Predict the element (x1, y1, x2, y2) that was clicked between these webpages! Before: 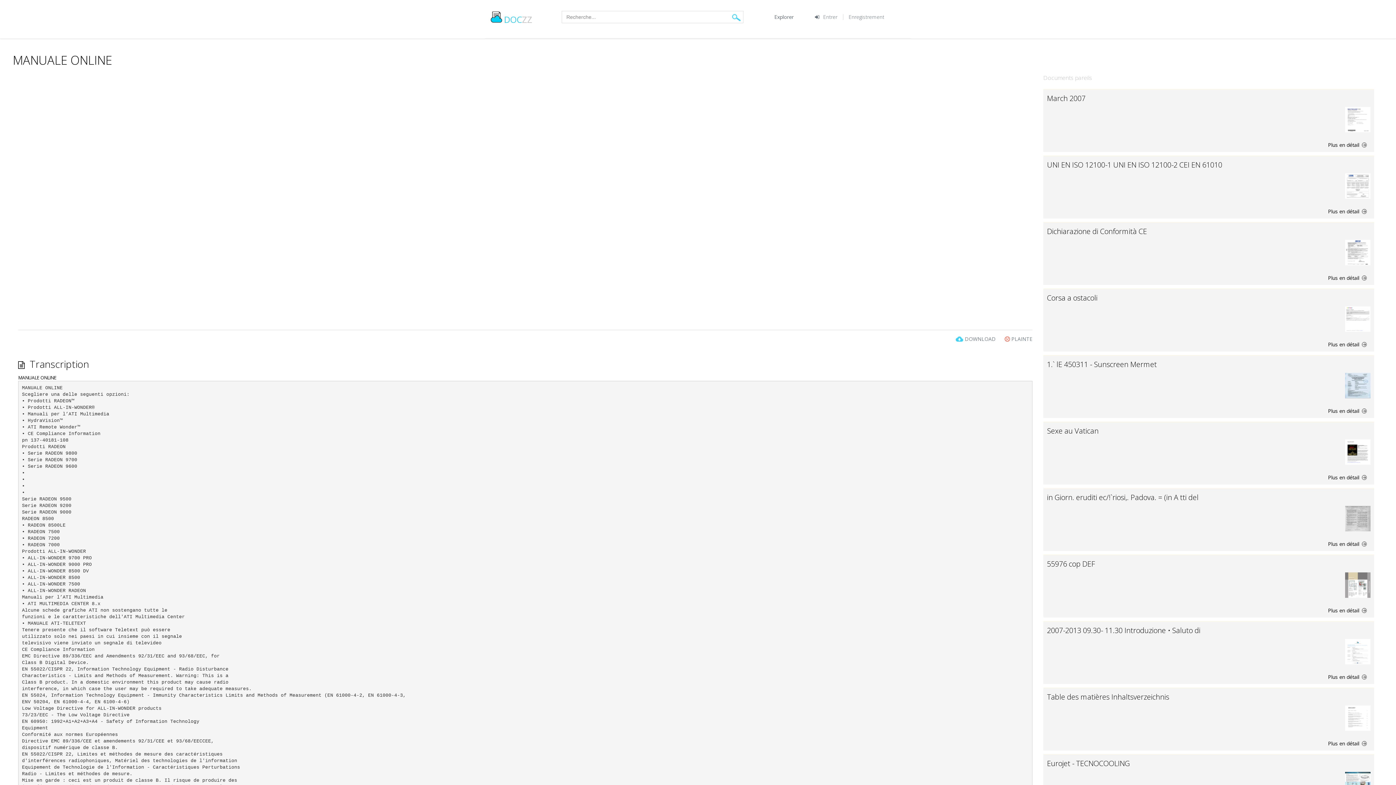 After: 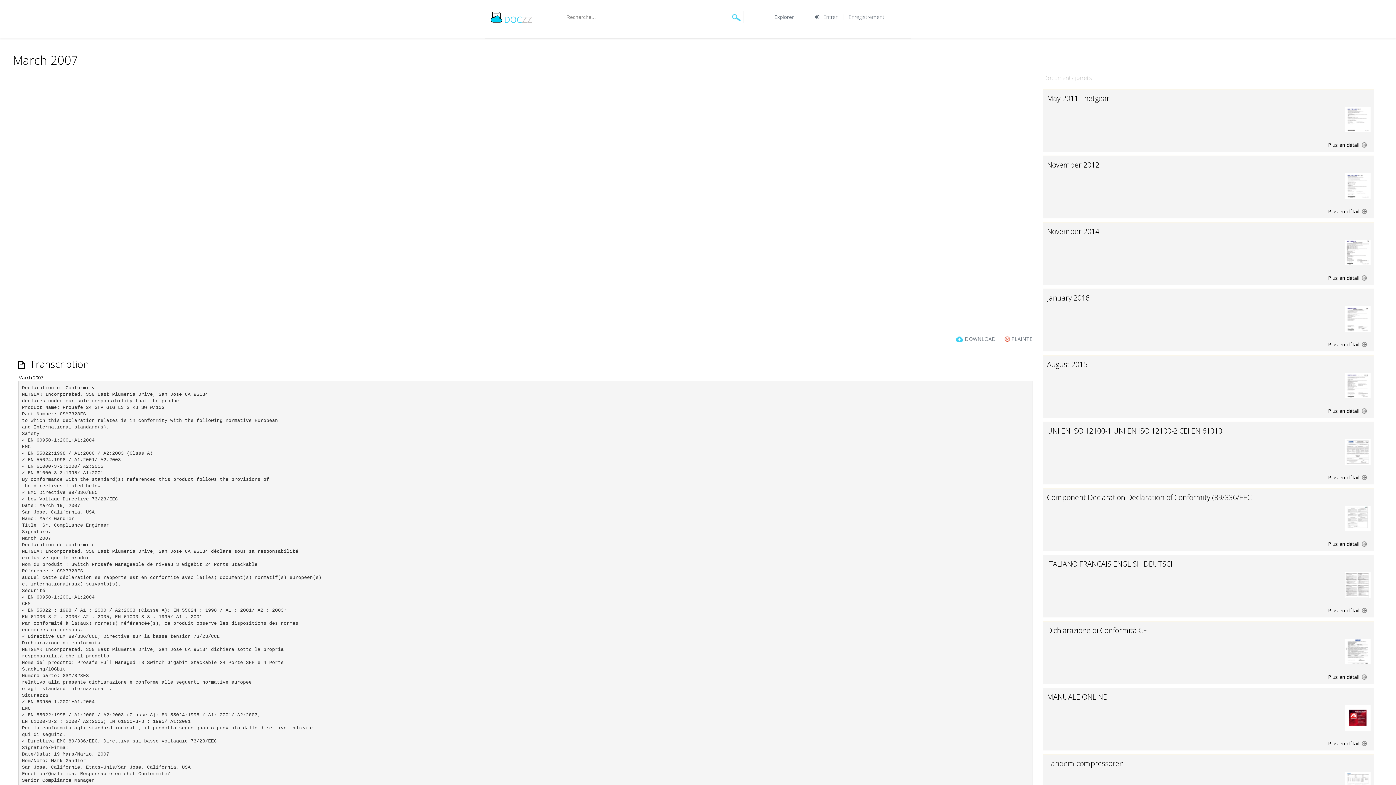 Action: label: Plus en détail  bbox: (1047, 139, 1370, 148)